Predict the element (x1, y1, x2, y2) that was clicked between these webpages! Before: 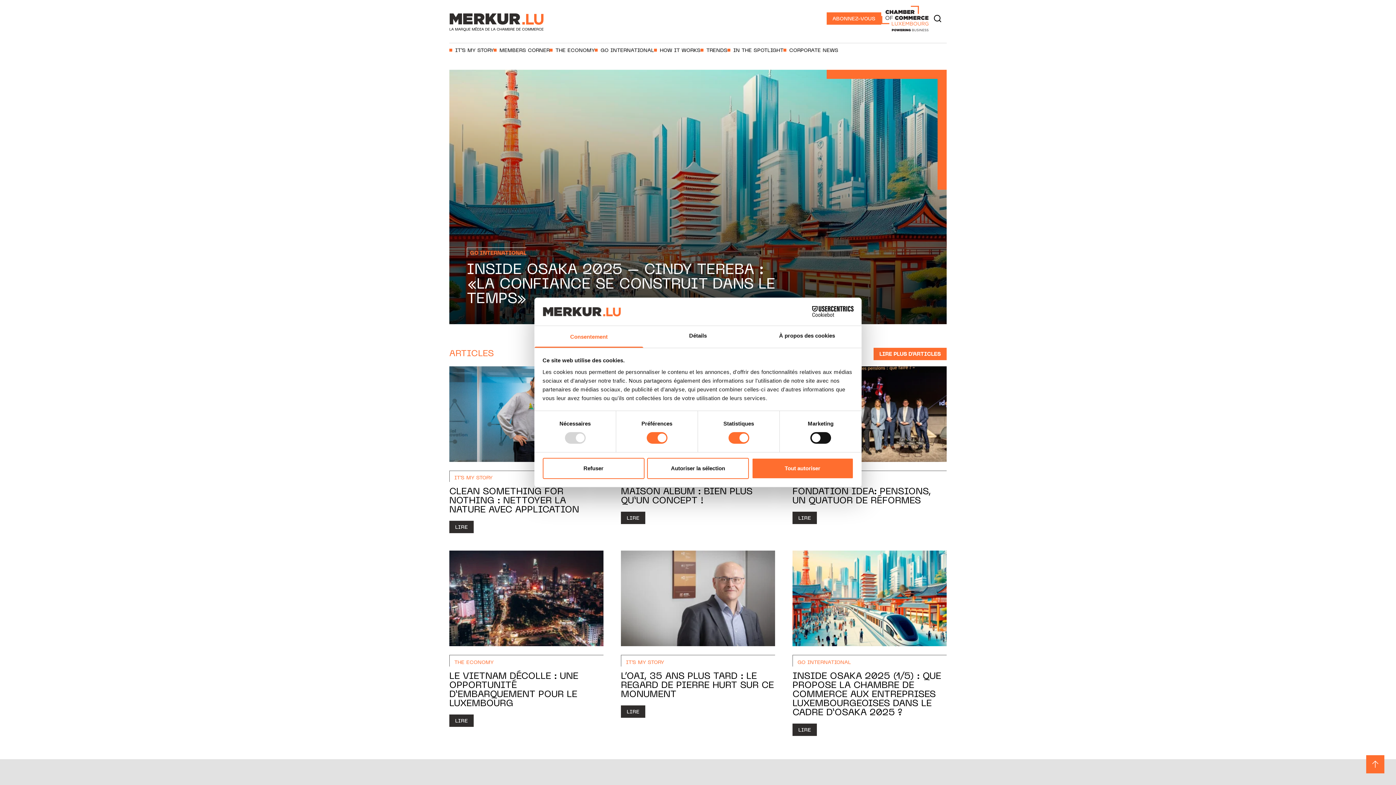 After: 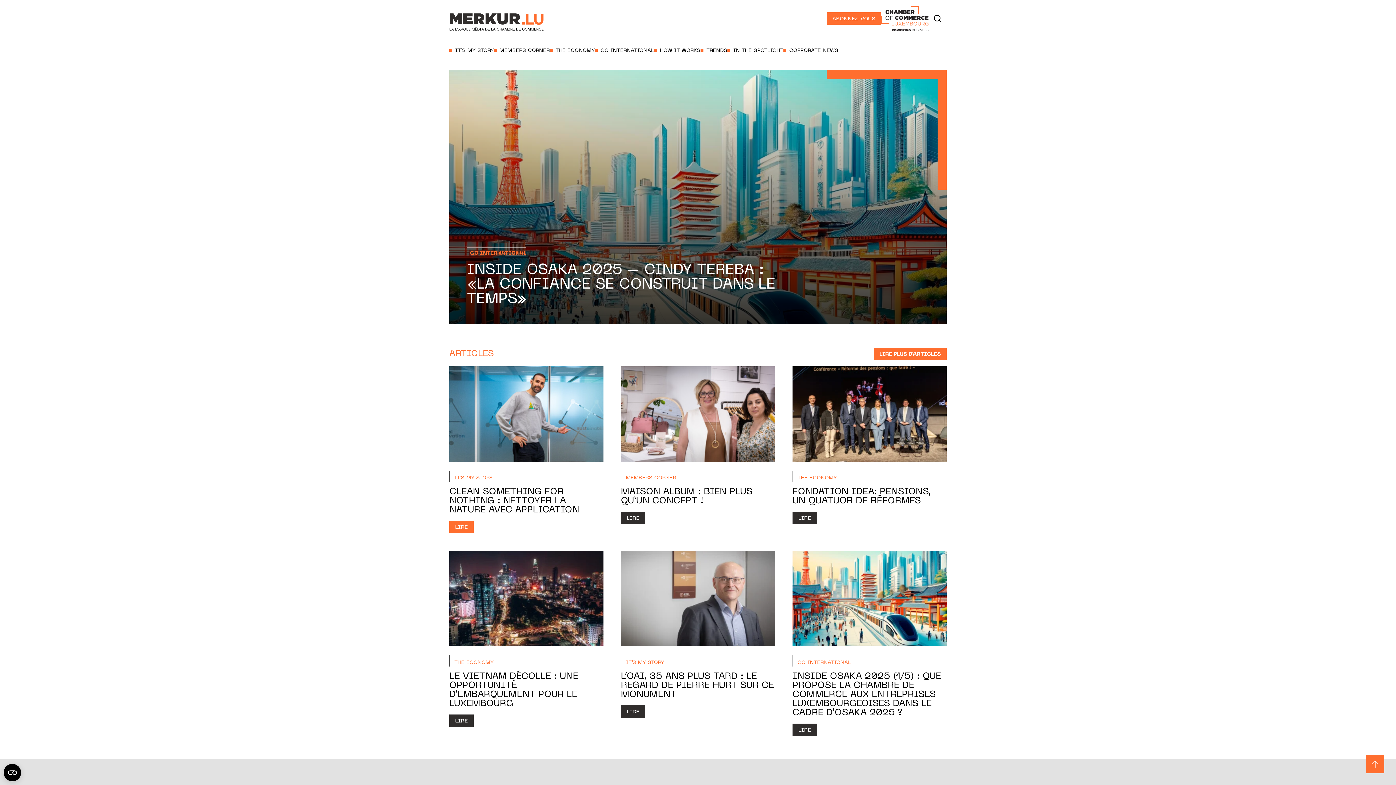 Action: label: Refuser bbox: (542, 458, 644, 479)